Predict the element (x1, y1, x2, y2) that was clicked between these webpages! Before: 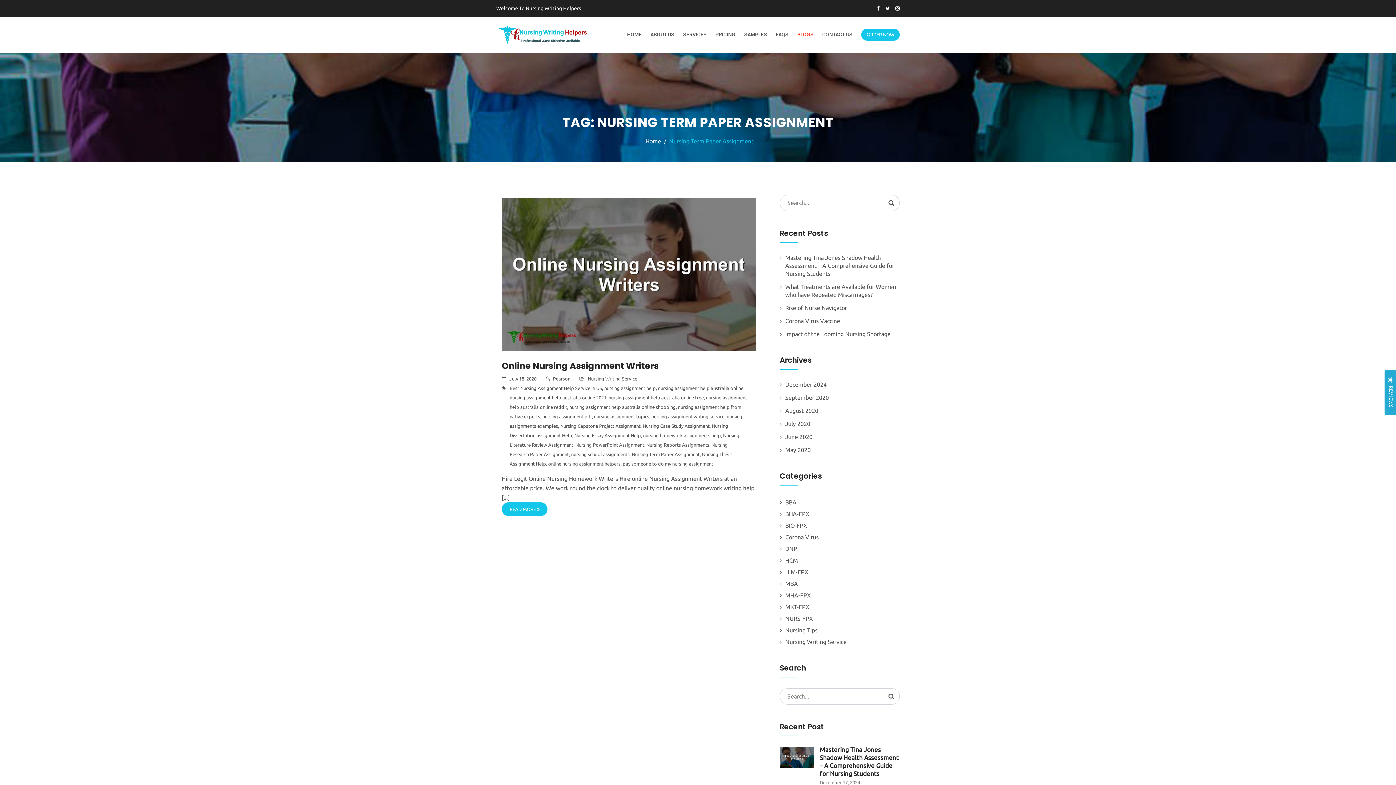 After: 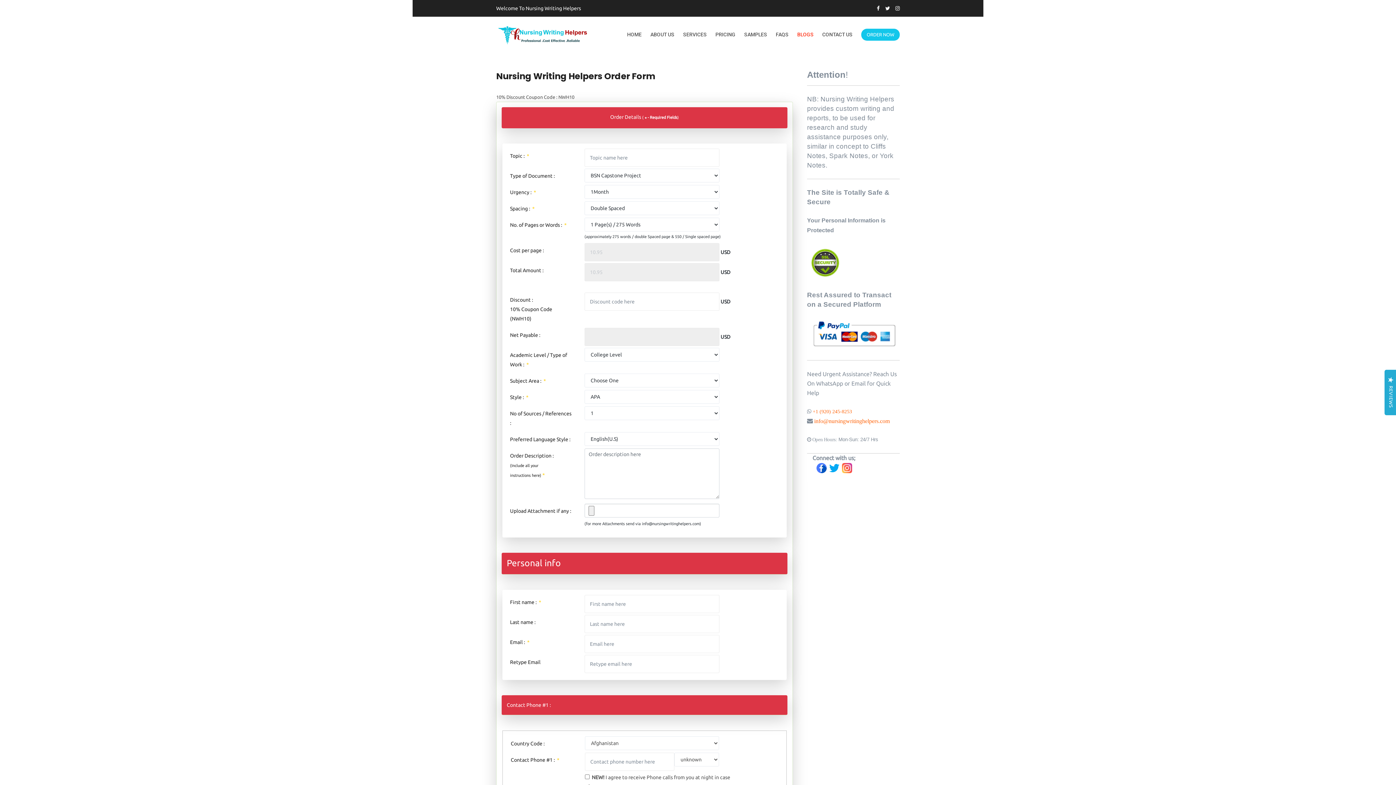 Action: bbox: (861, 28, 900, 40) label: ORDER NOW